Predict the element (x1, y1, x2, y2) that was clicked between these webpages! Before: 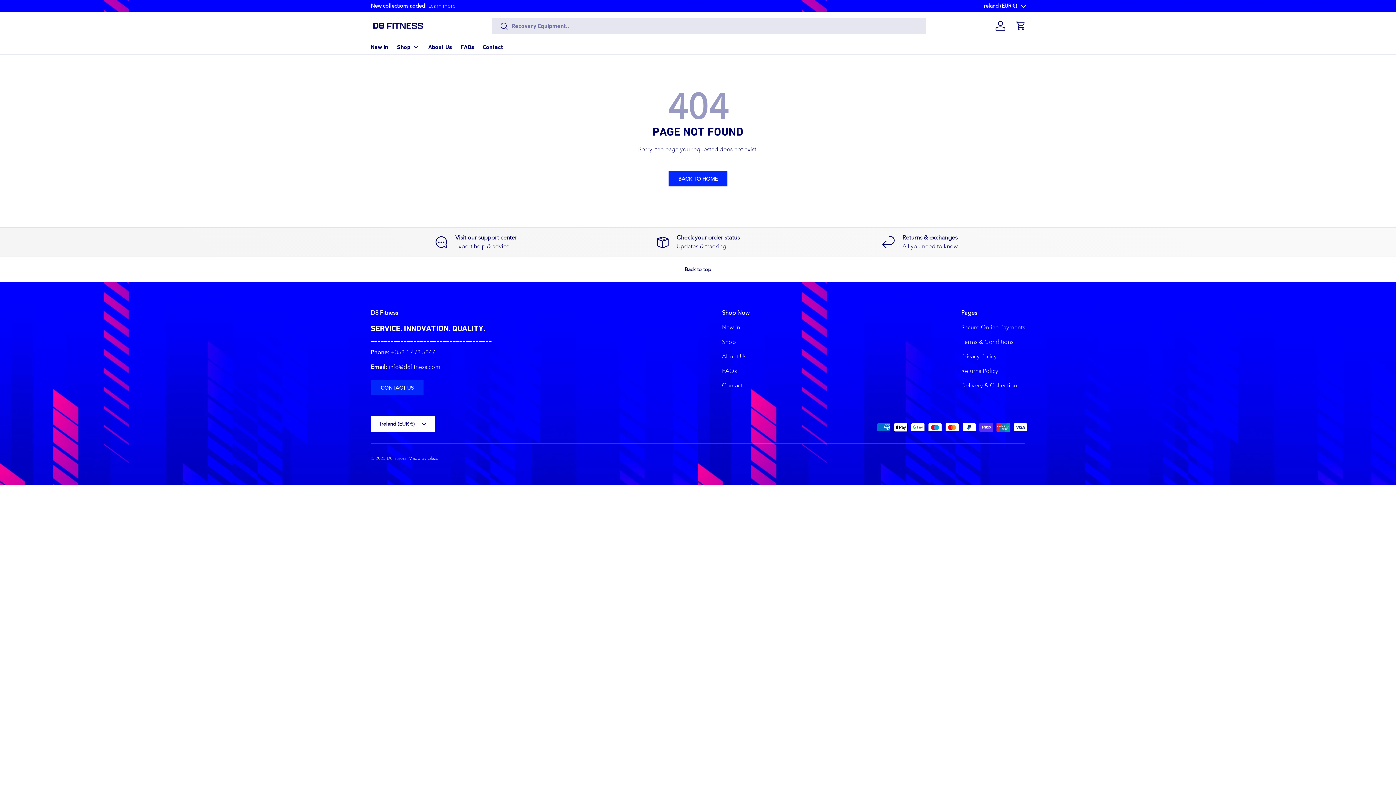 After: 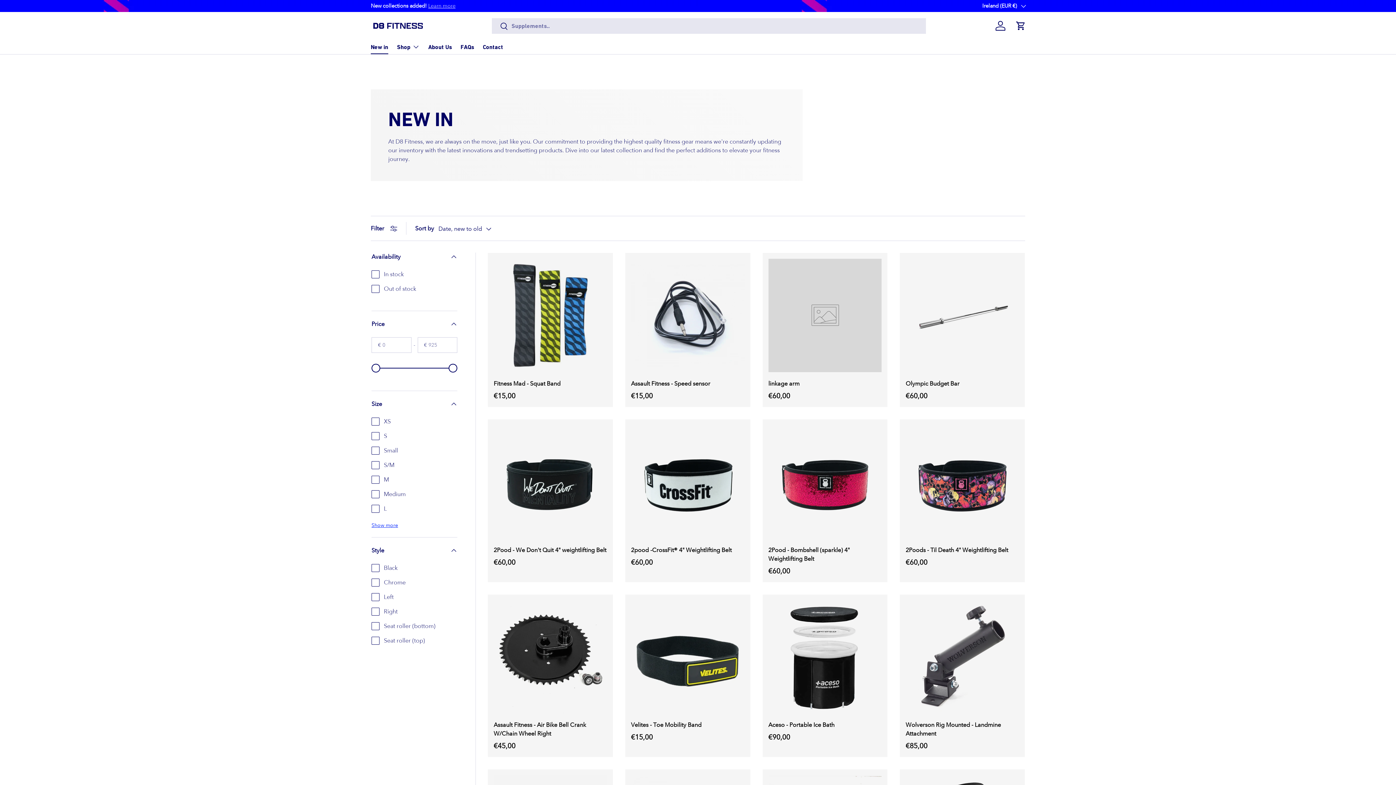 Action: label: Learn more bbox: (428, 2, 455, 9)